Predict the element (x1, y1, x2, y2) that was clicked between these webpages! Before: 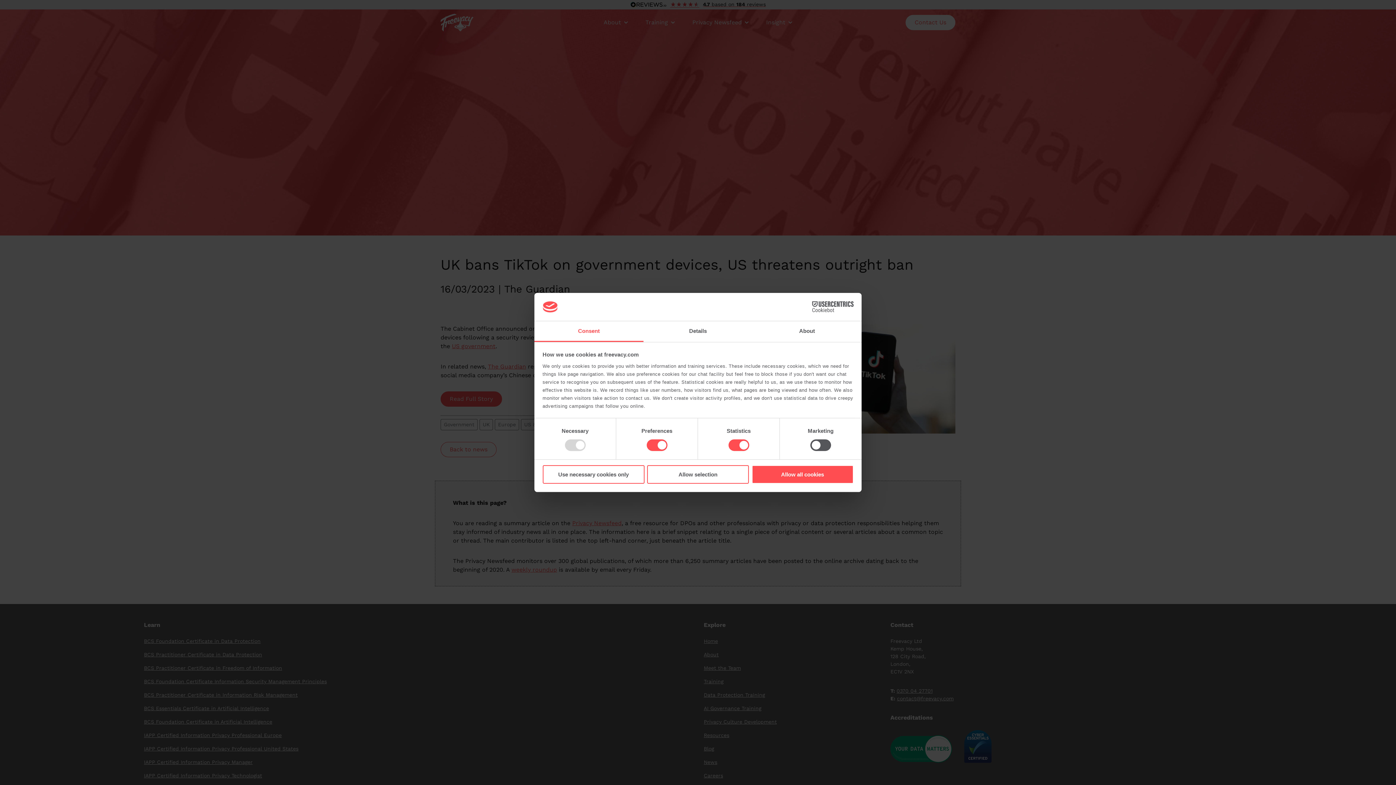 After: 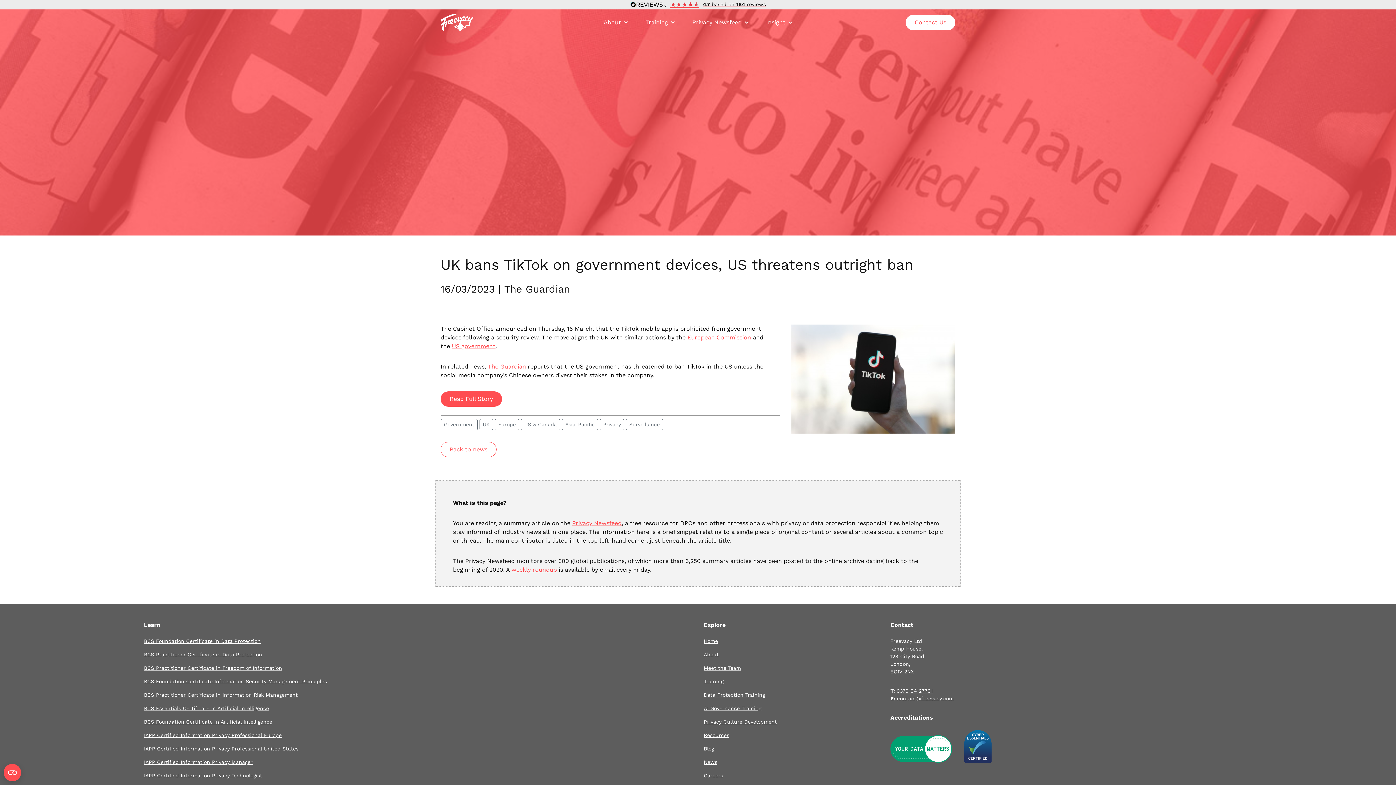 Action: bbox: (751, 465, 853, 483) label: Allow all cookies